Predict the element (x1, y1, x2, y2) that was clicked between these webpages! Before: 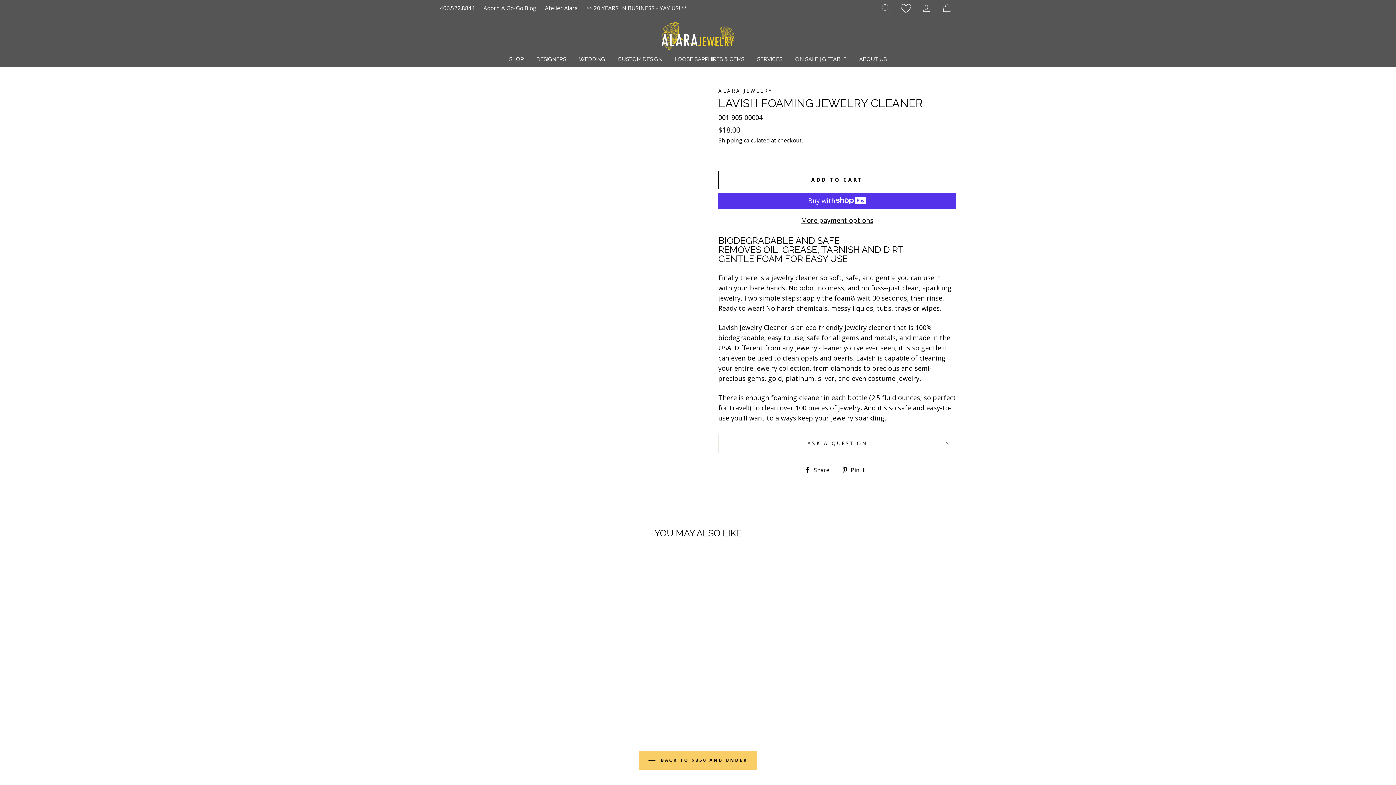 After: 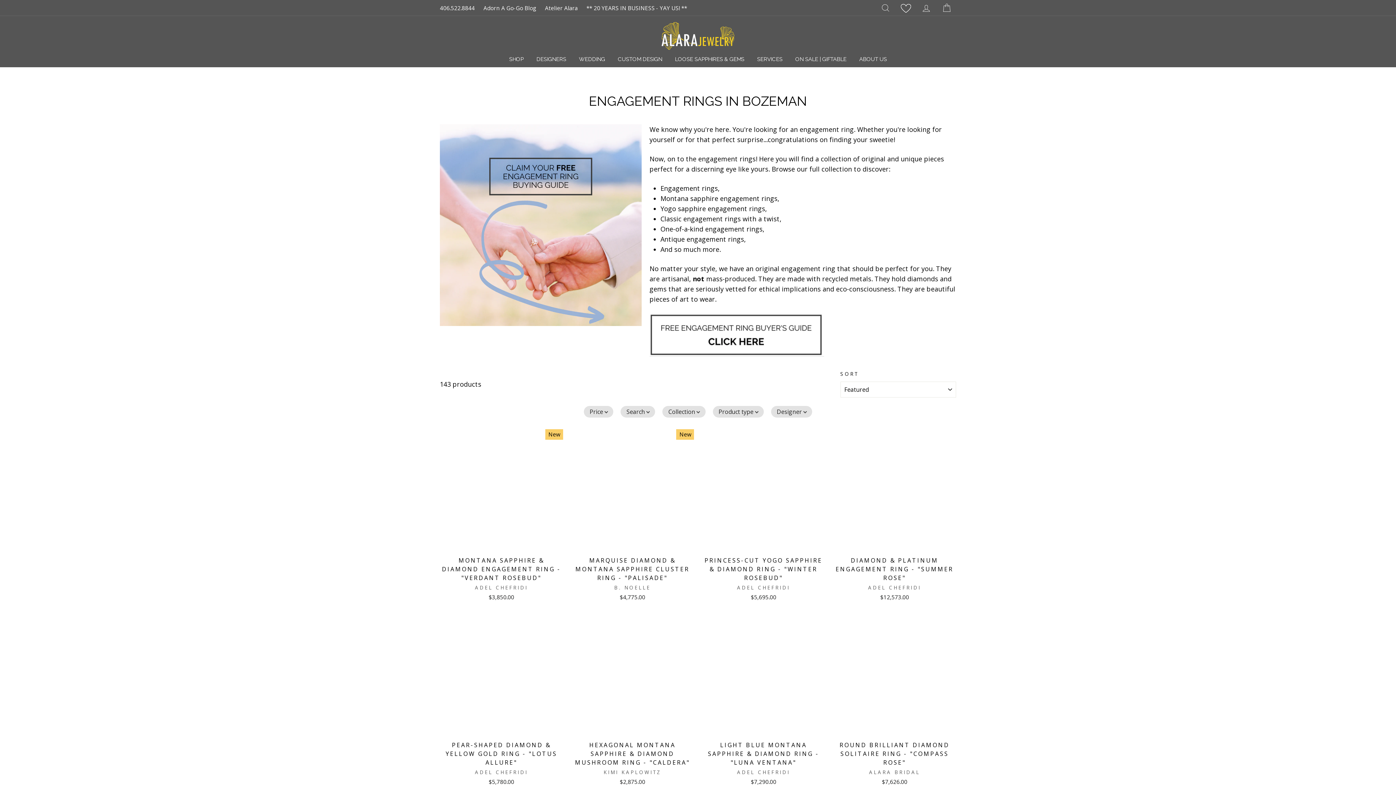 Action: label: WEDDING bbox: (573, 53, 610, 64)